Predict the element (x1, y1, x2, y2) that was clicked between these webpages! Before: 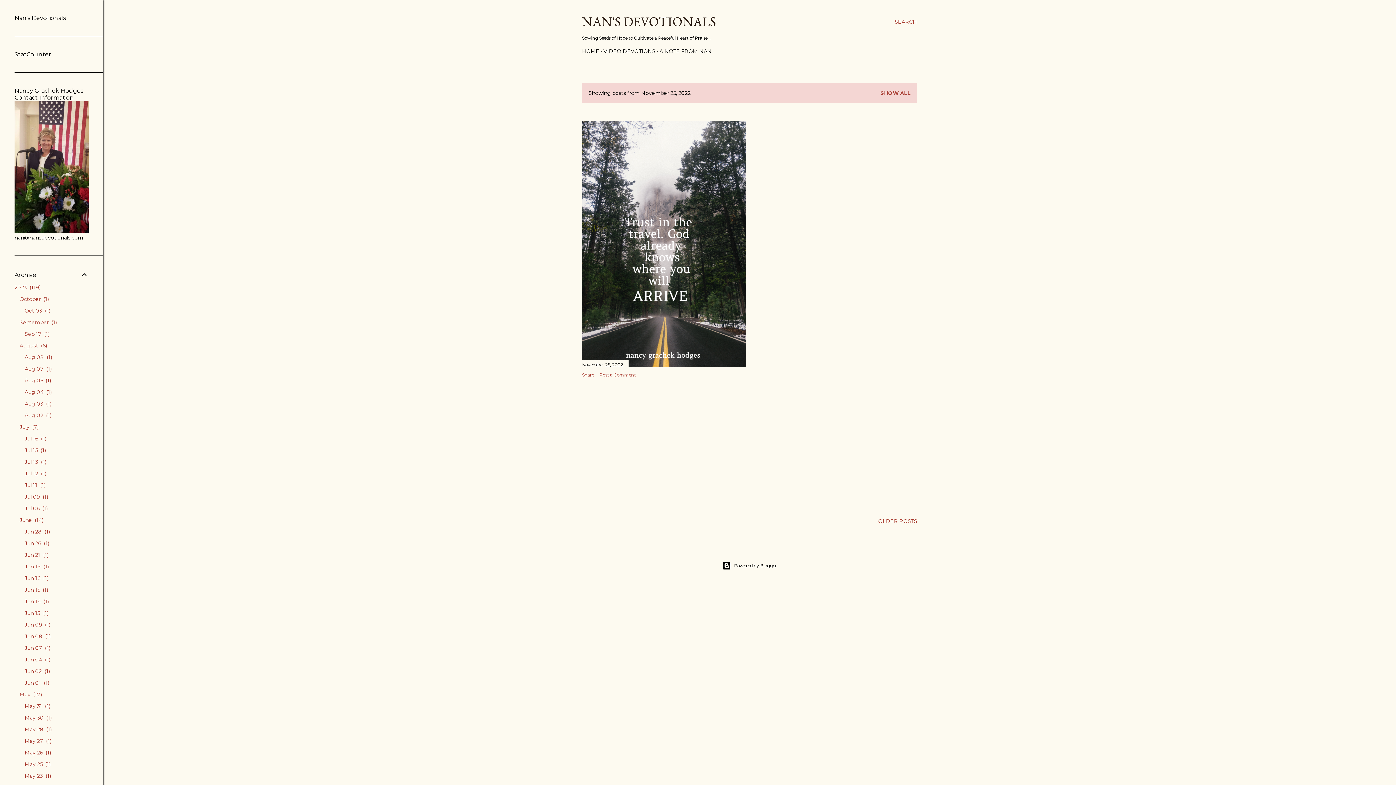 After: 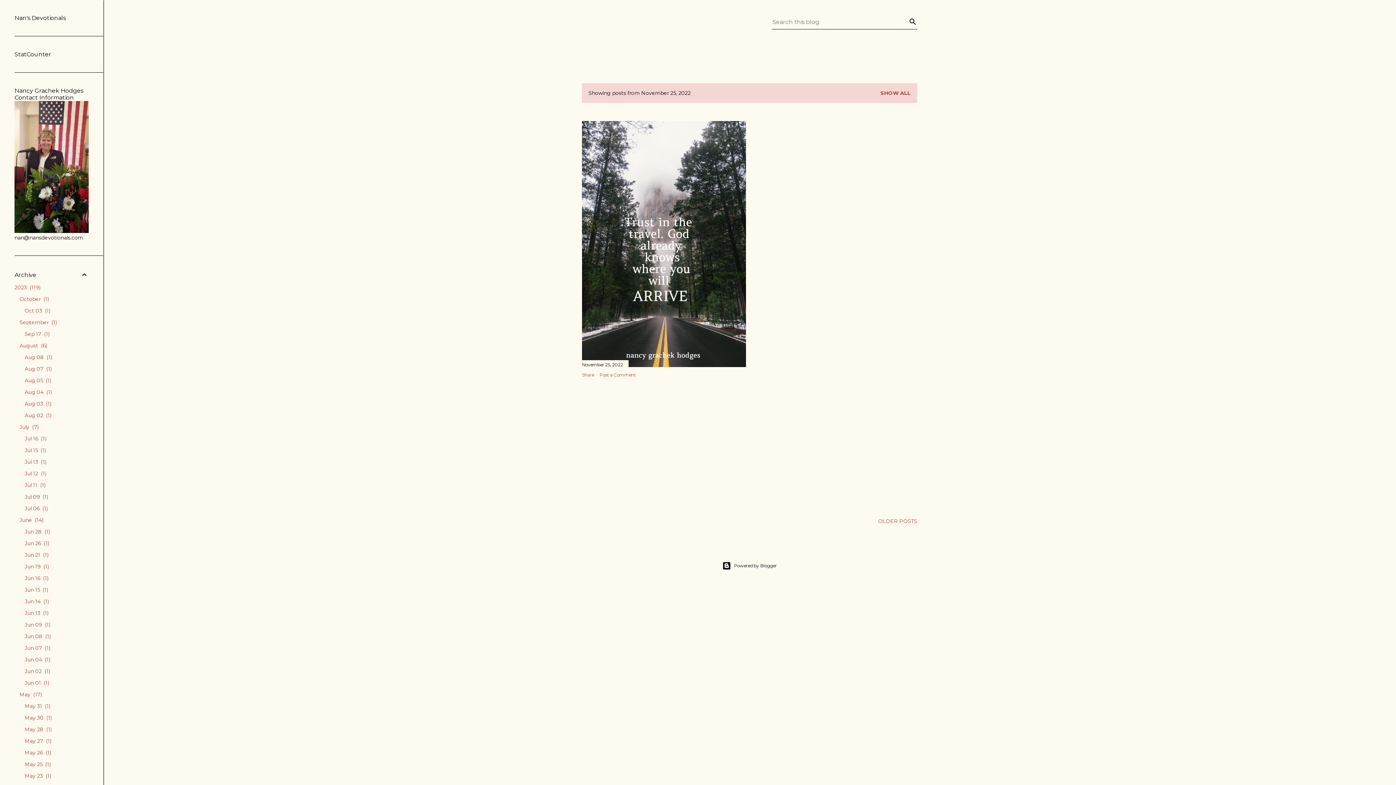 Action: bbox: (894, 13, 917, 30) label: Search